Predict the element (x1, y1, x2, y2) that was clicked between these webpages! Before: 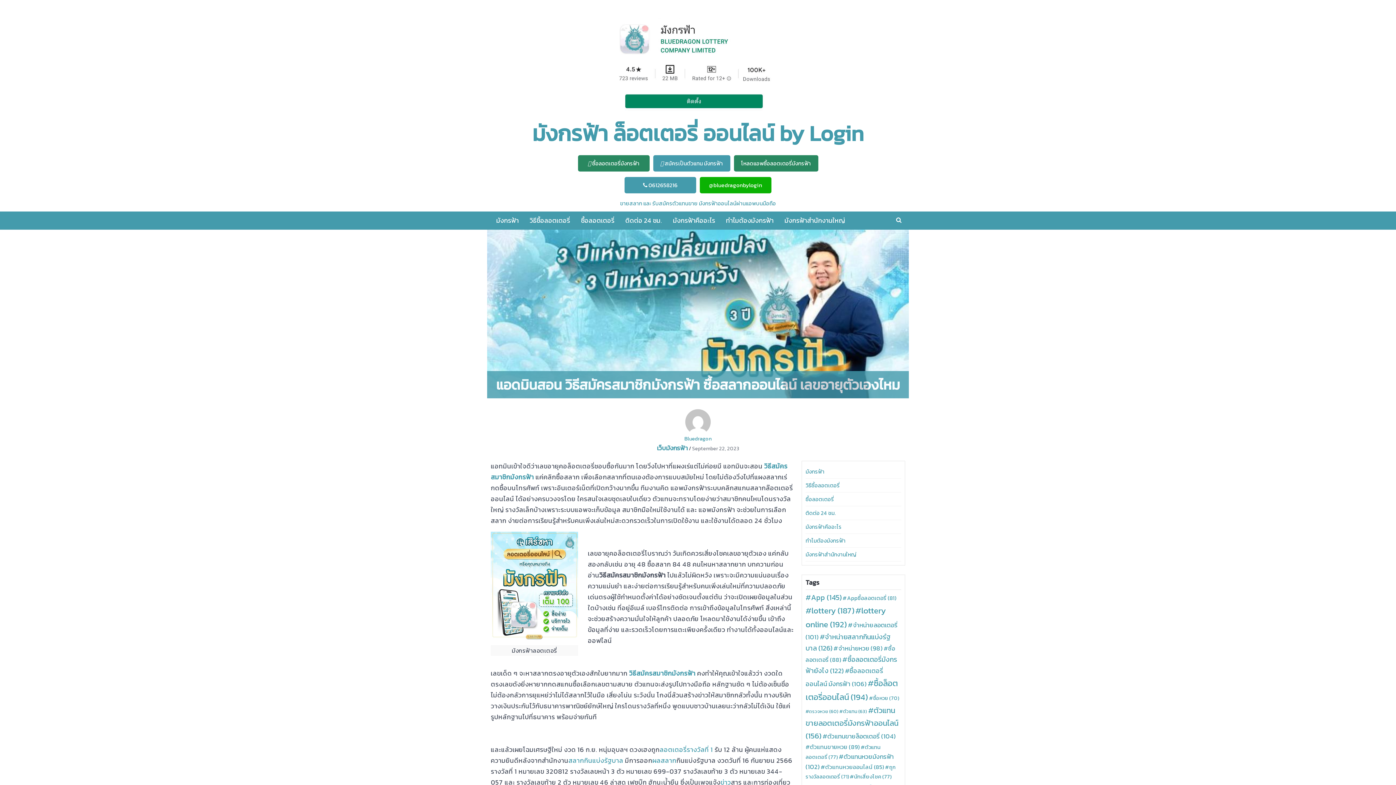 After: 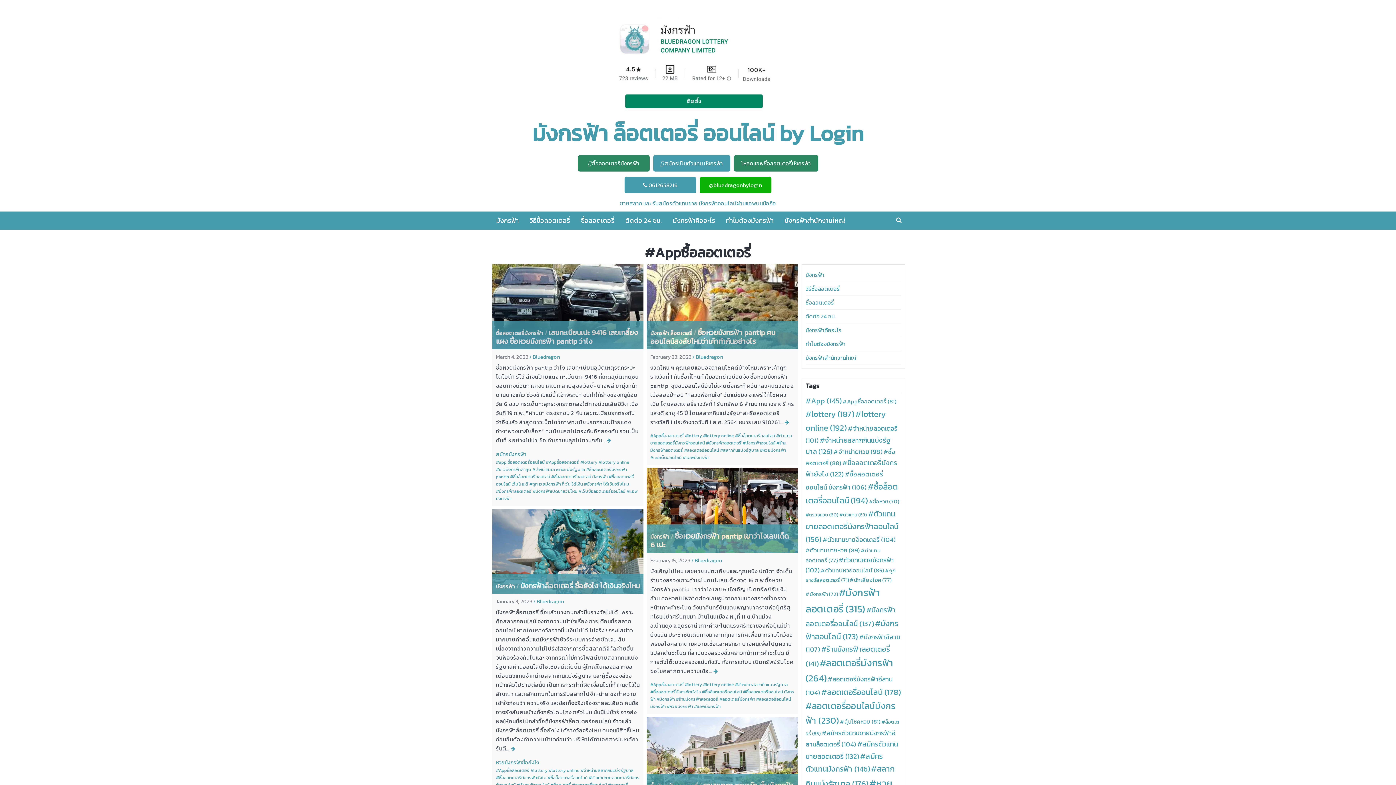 Action: label: Appซื้อลอตเตอรี่ (81 items) bbox: (842, 594, 896, 602)